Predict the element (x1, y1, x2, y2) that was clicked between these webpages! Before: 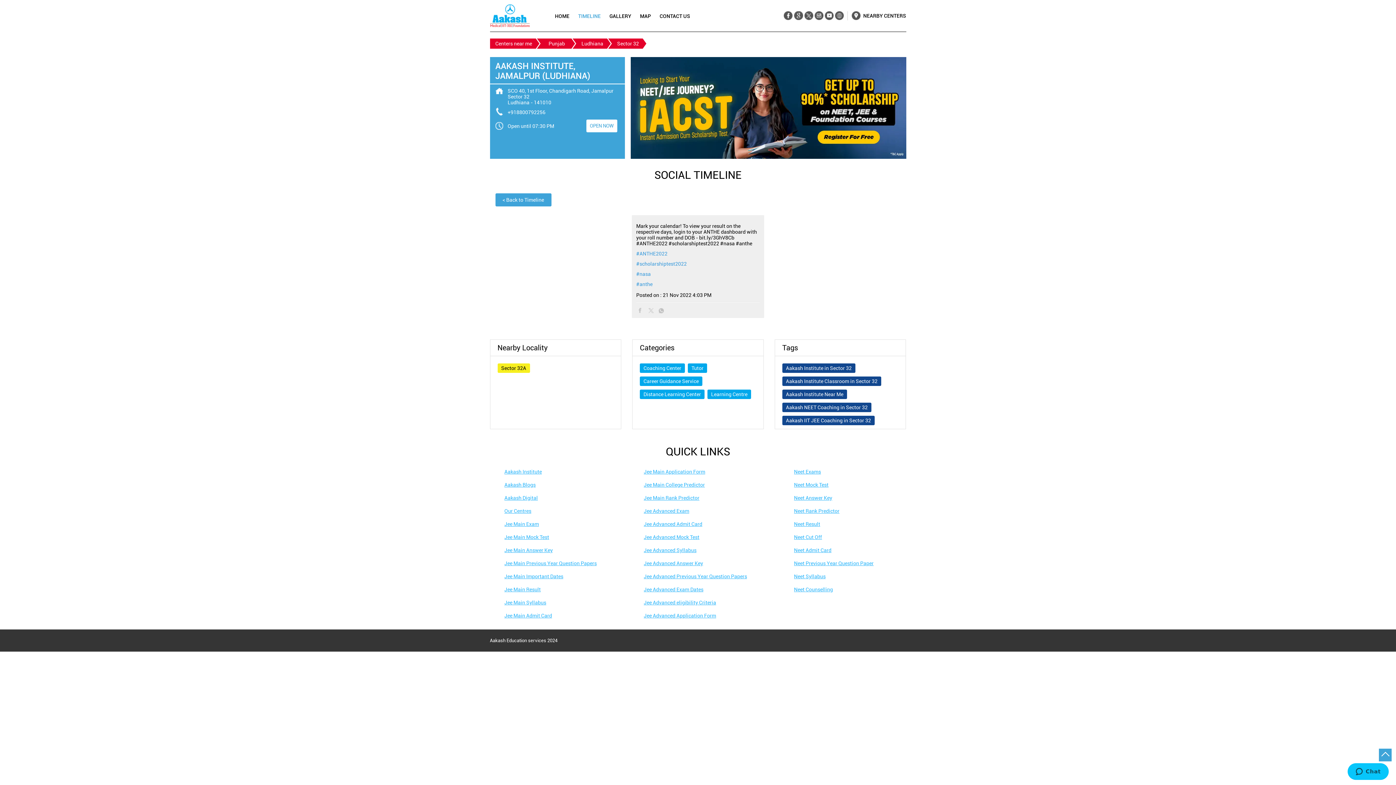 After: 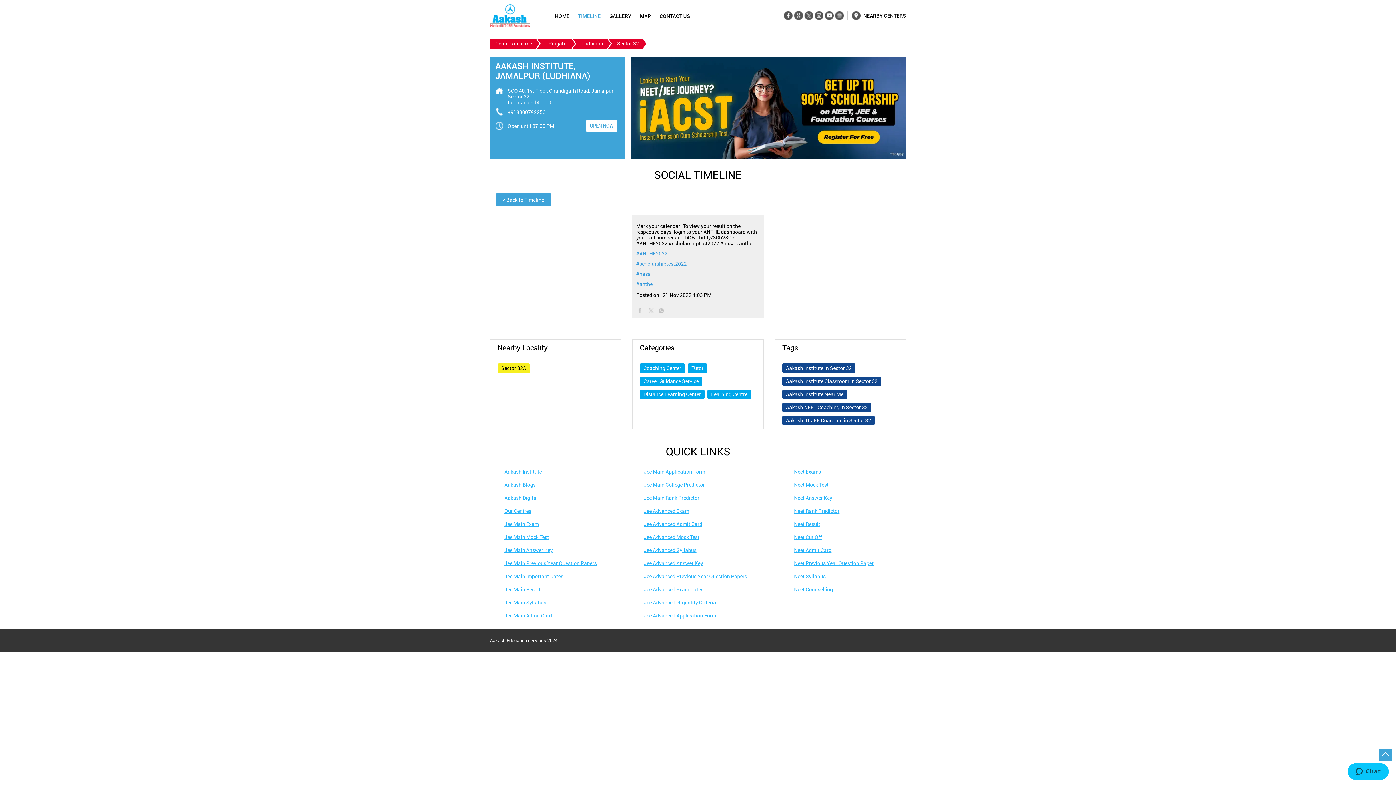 Action: label: Neet Counselling bbox: (794, 587, 833, 592)